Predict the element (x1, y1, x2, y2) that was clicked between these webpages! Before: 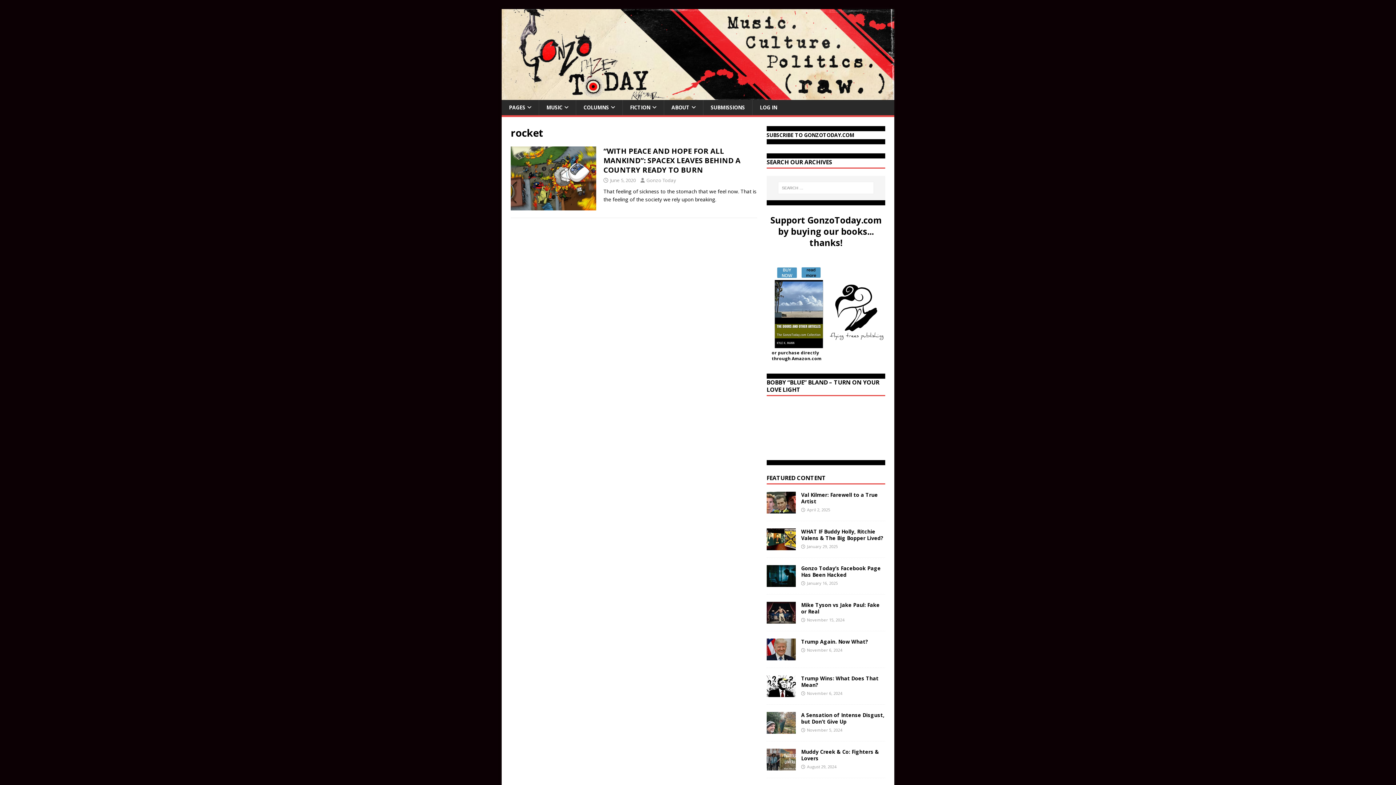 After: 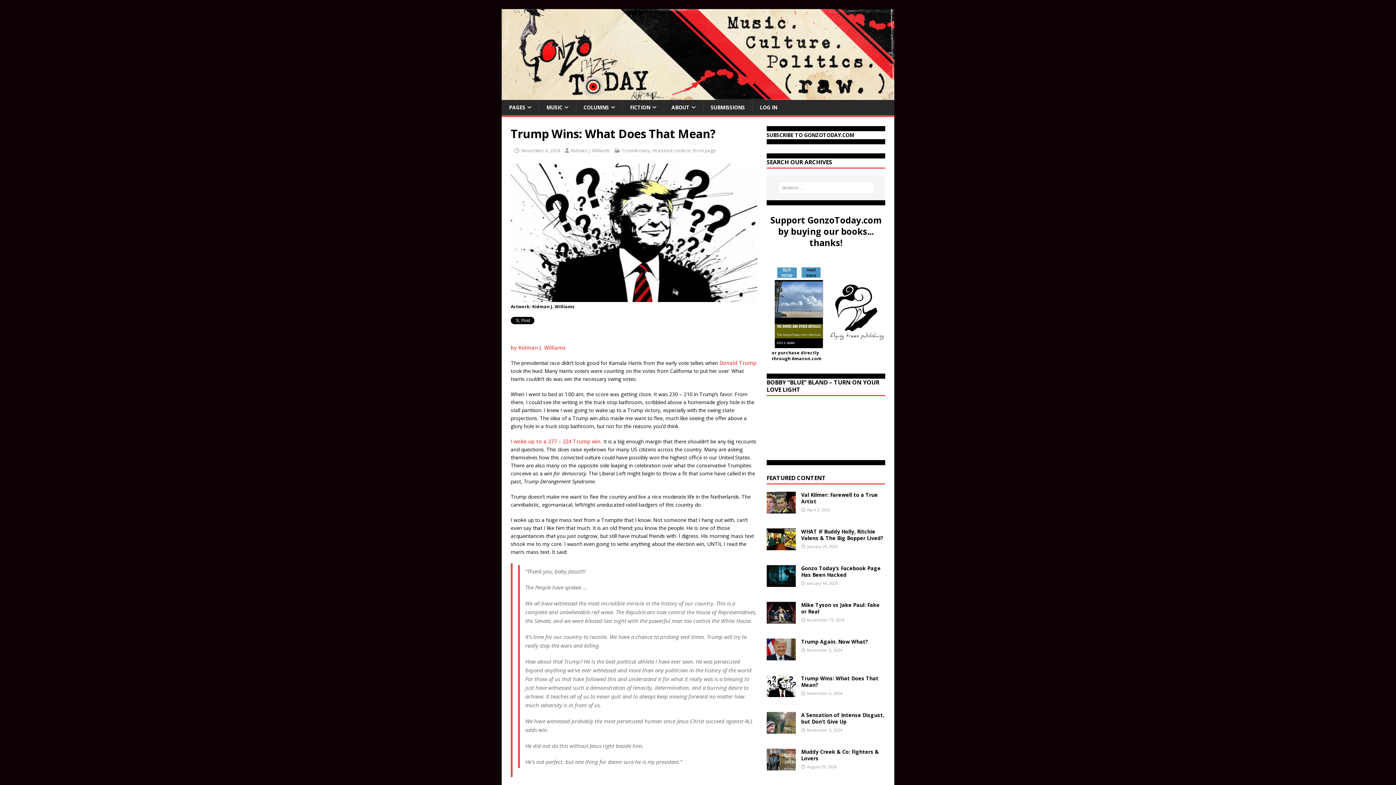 Action: bbox: (801, 675, 878, 688) label: Trump Wins: What Does That Mean?